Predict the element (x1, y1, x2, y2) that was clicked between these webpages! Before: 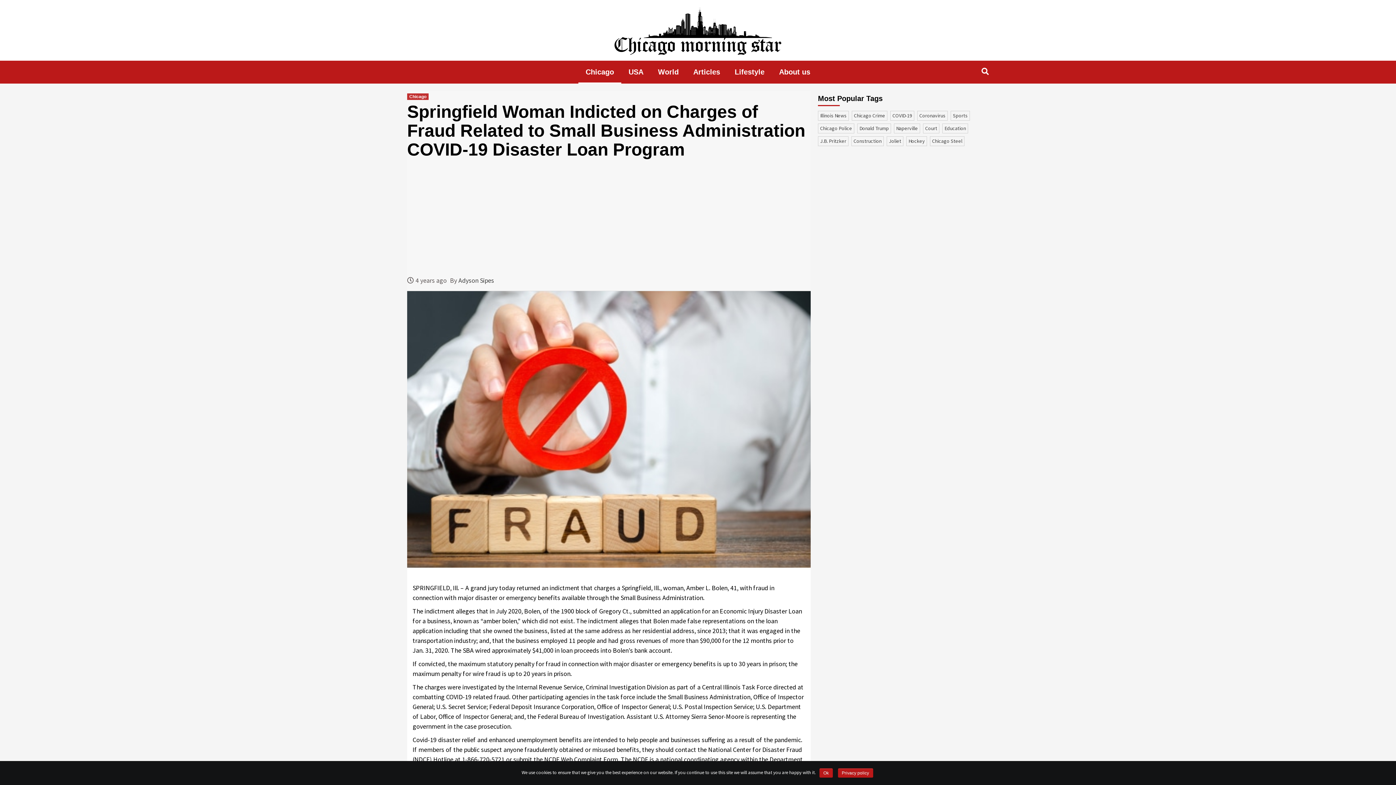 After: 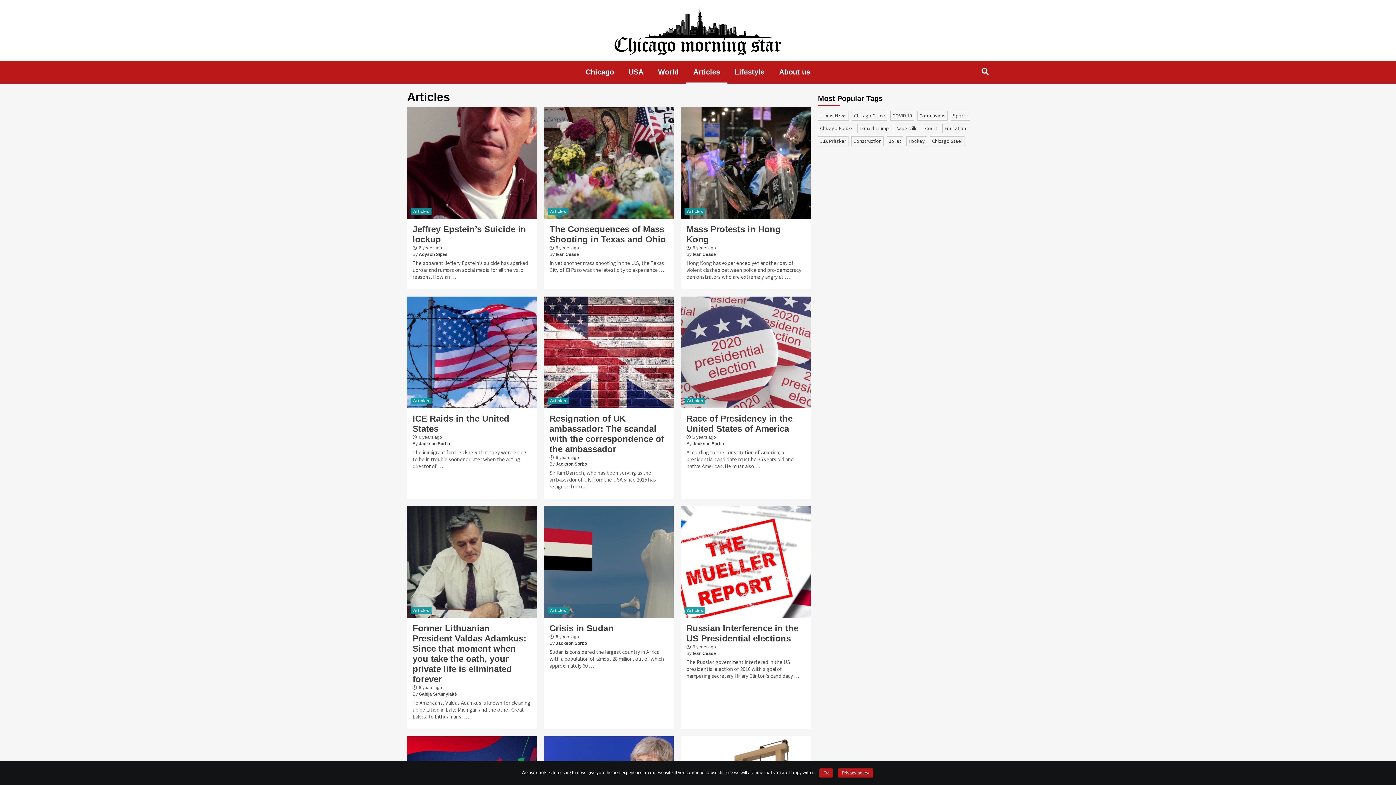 Action: label: Articles bbox: (686, 60, 727, 83)